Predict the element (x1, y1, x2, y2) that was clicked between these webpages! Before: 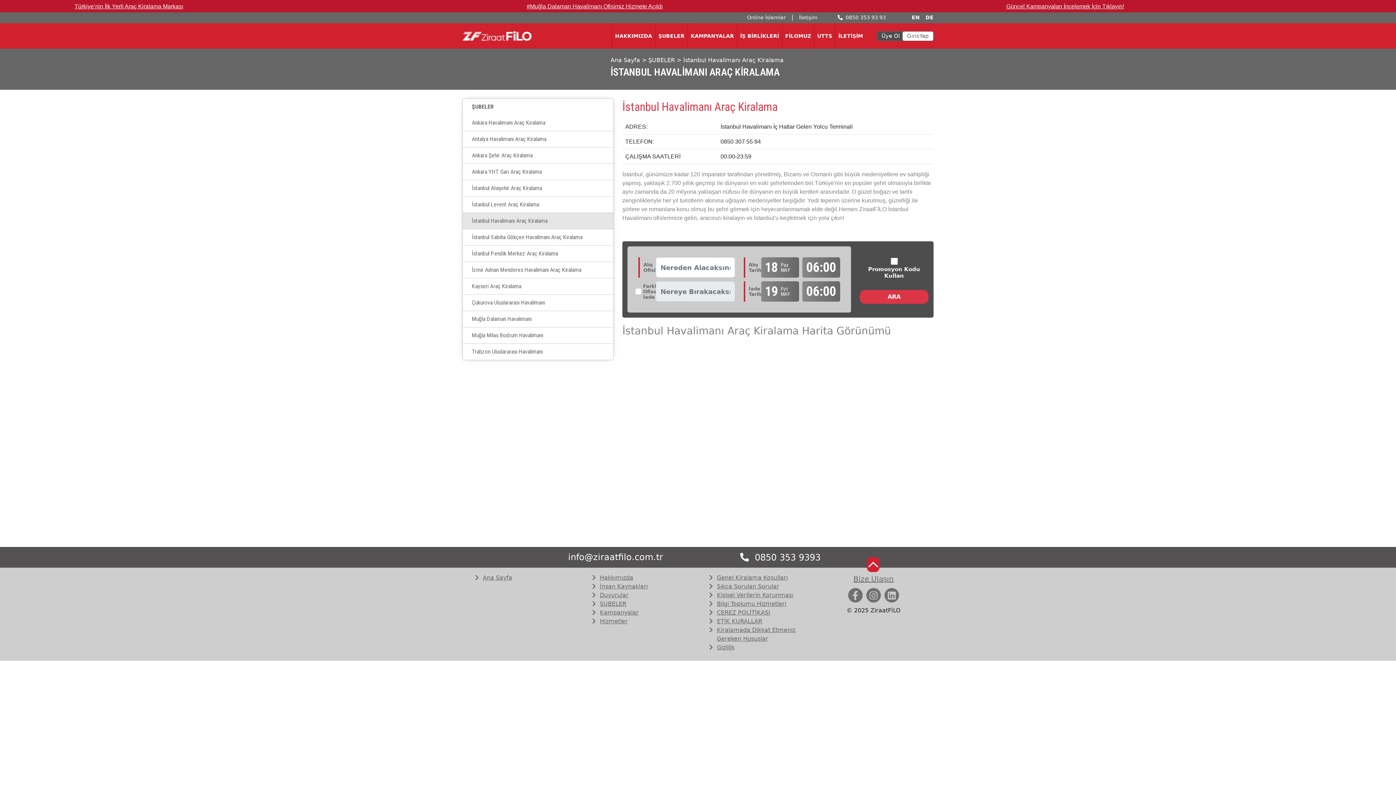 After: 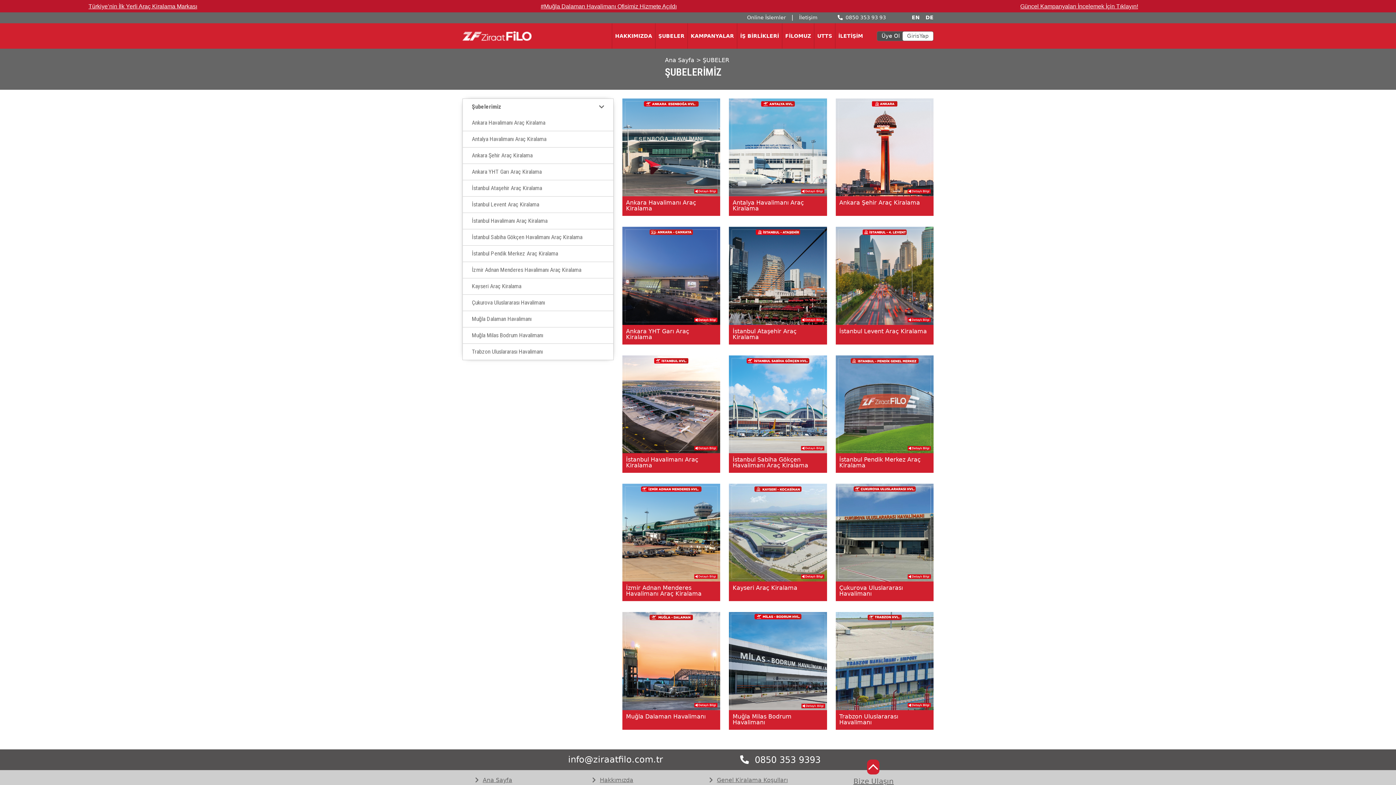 Action: label: ŞUBELER bbox: (600, 600, 626, 607)